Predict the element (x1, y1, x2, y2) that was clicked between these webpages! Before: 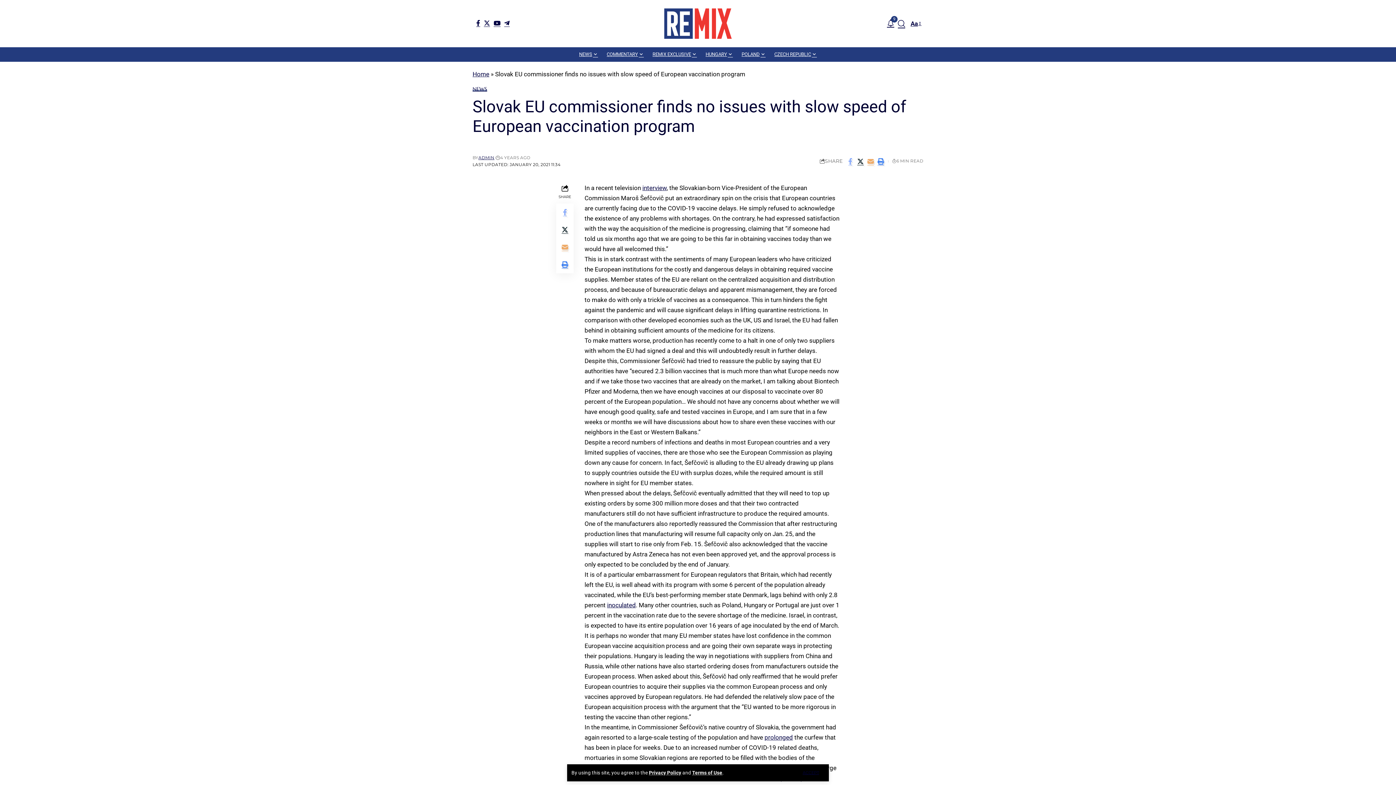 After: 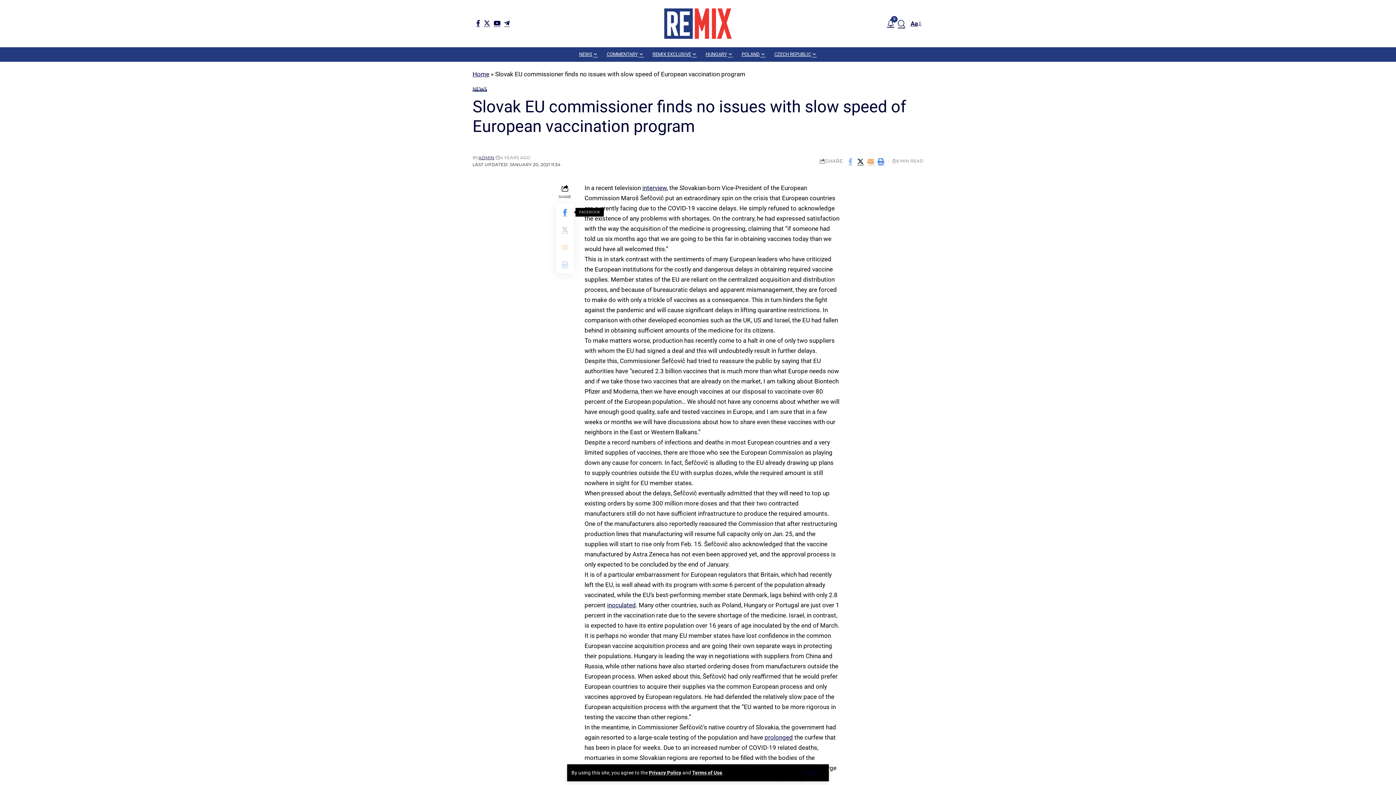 Action: bbox: (556, 203, 573, 221) label: Share on Facebook